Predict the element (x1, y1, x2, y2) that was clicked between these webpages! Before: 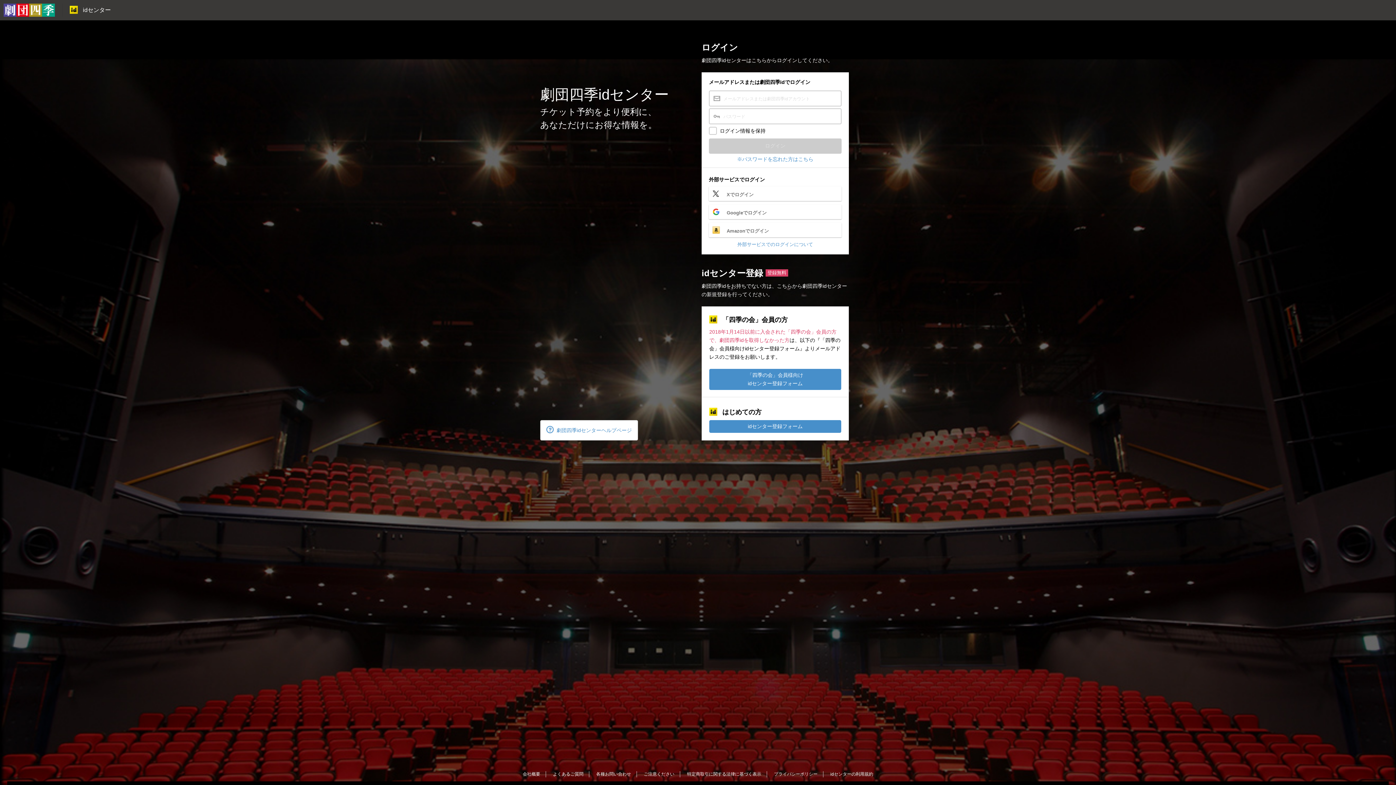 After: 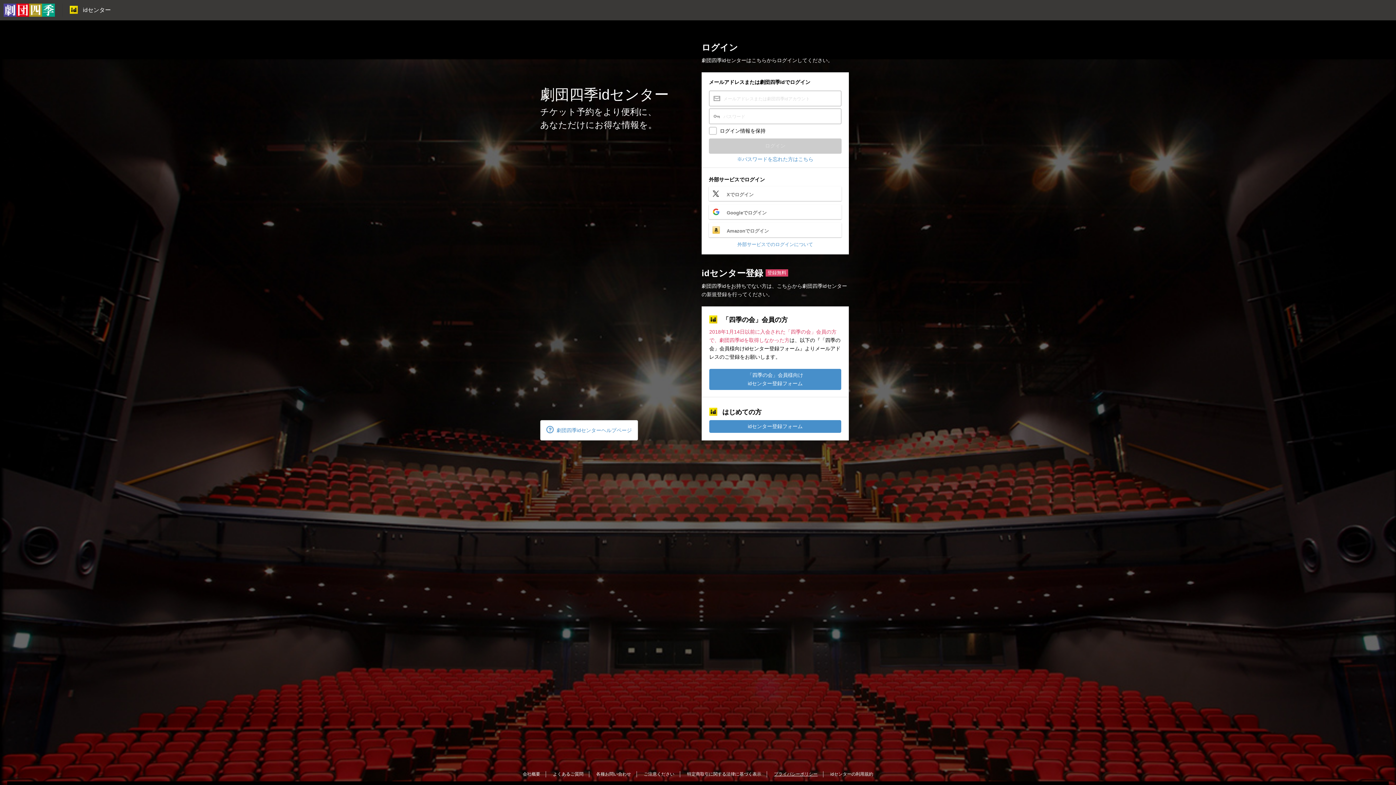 Action: label: プライバシーポリシー bbox: (774, 772, 817, 777)